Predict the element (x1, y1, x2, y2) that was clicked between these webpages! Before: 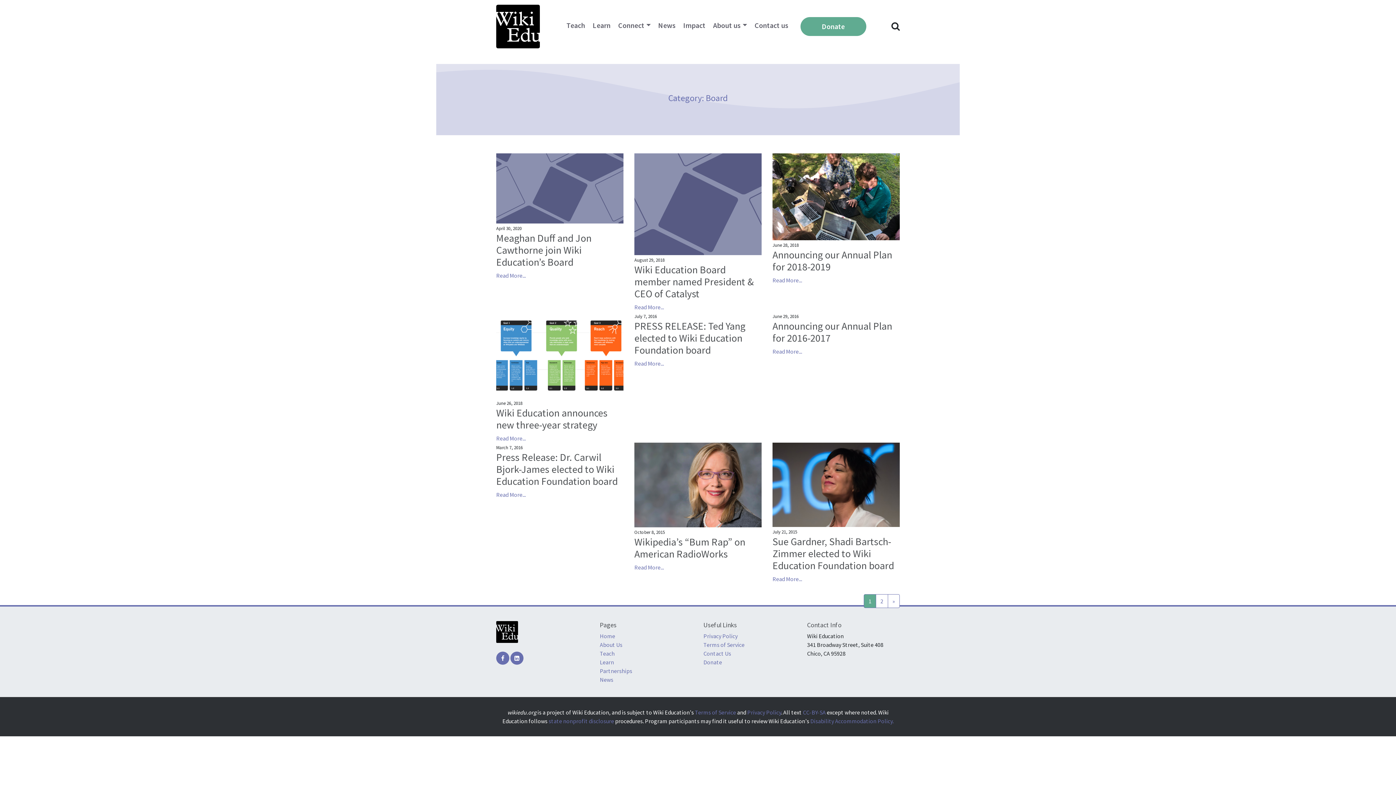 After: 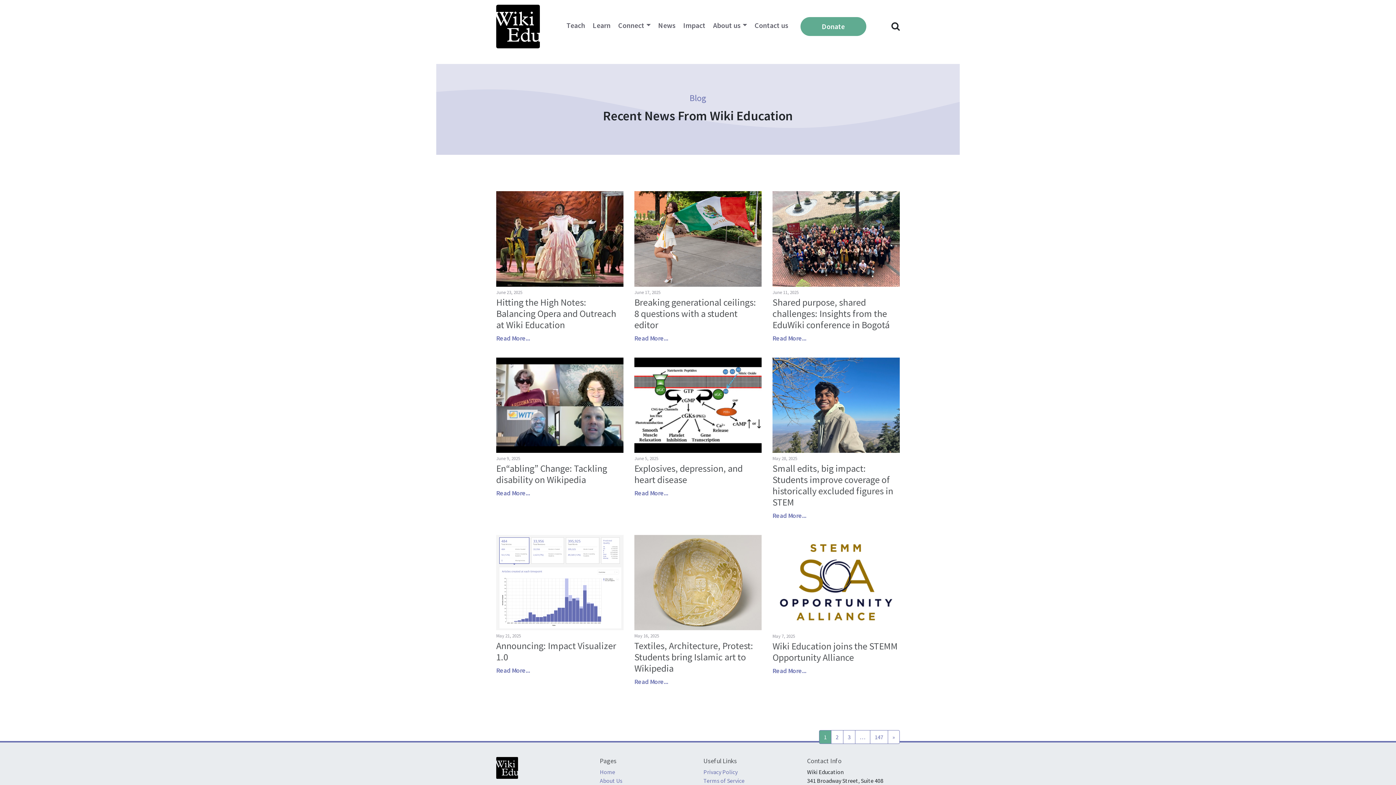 Action: bbox: (655, 17, 678, 33) label: News